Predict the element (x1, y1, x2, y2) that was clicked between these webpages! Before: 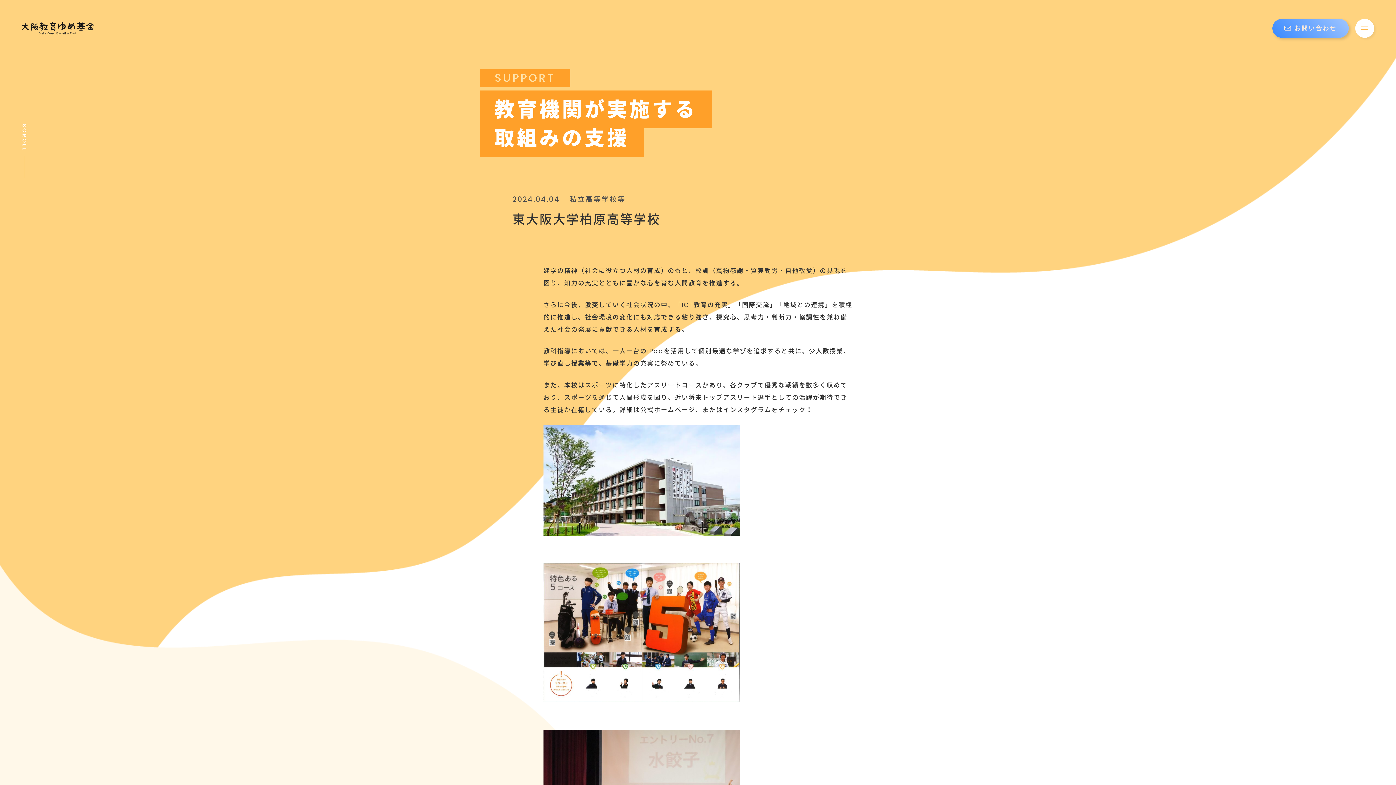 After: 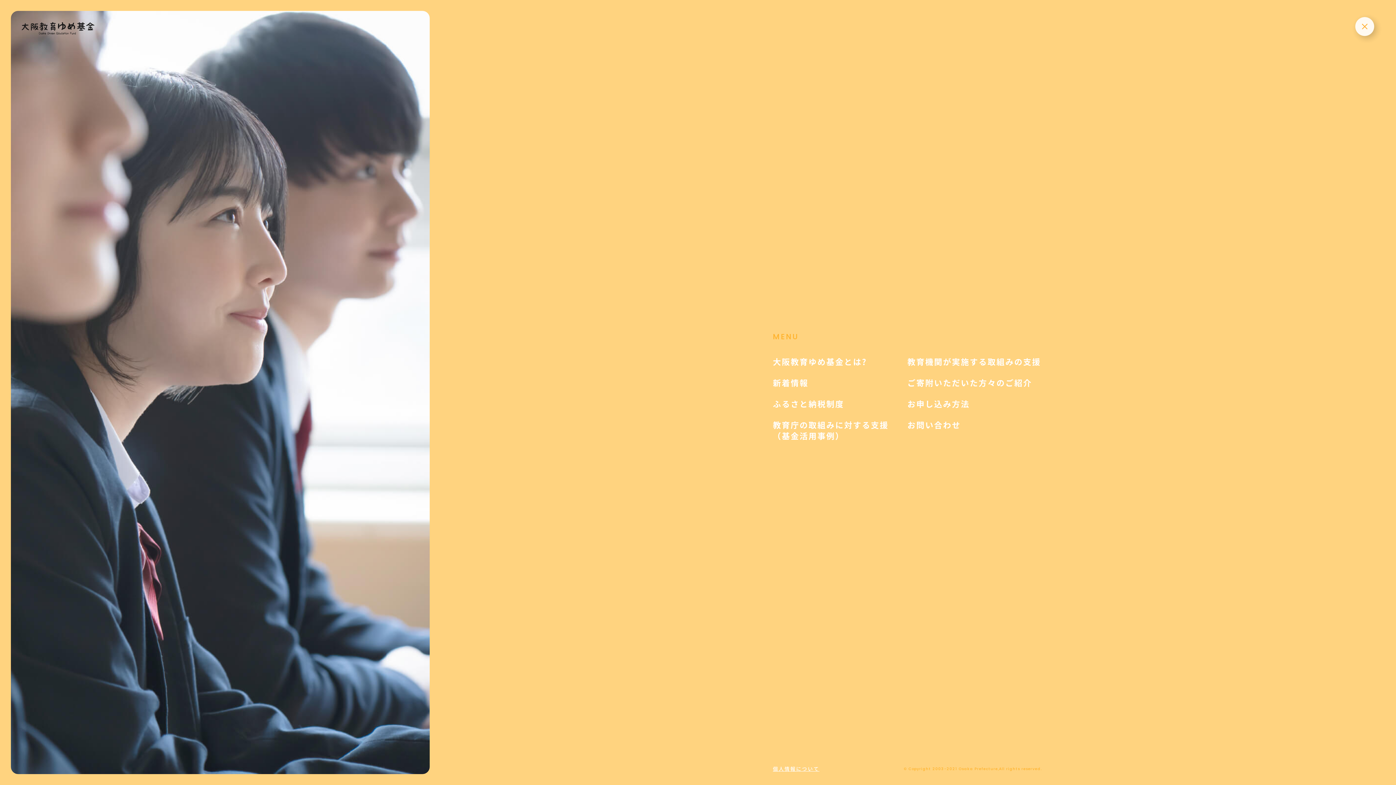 Action: label: メニューを開閉する bbox: (1355, 18, 1374, 37)